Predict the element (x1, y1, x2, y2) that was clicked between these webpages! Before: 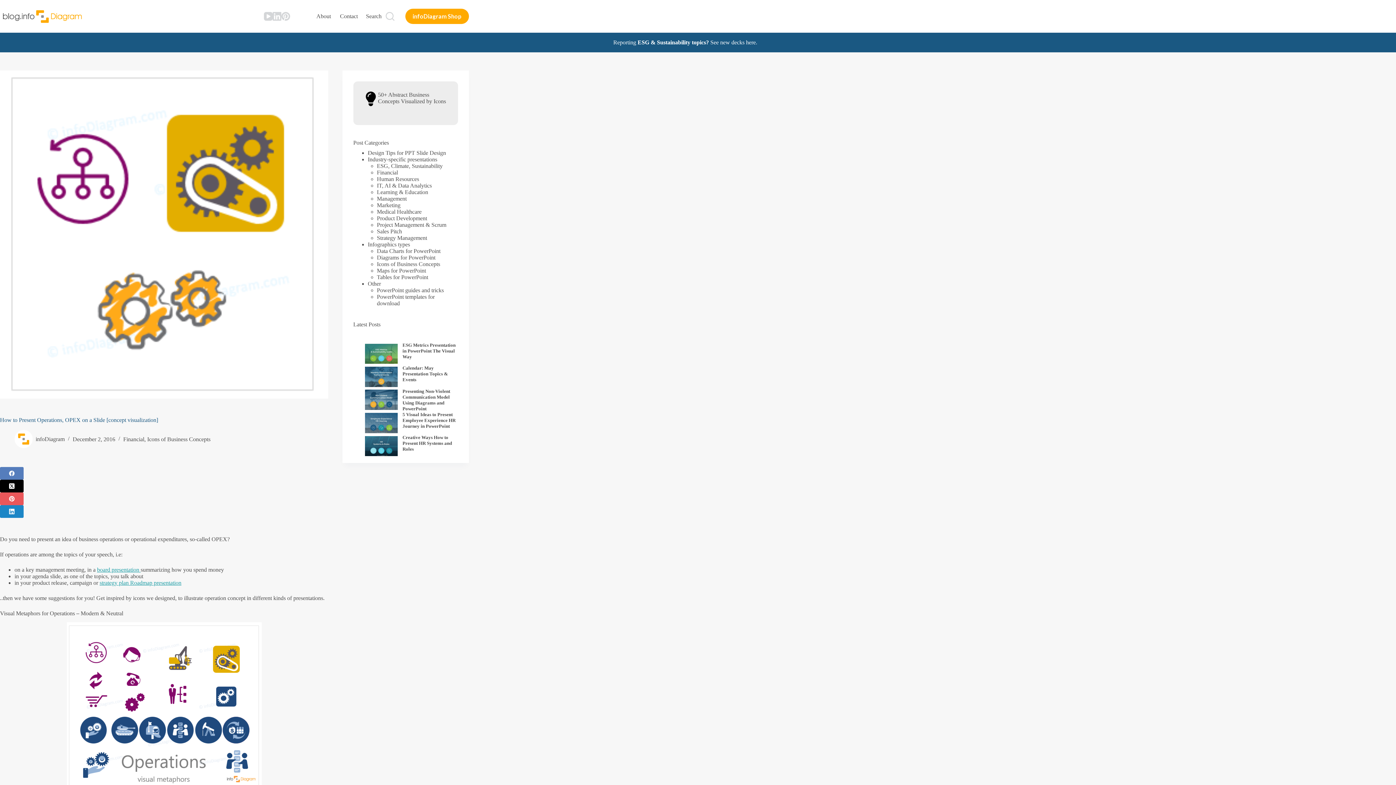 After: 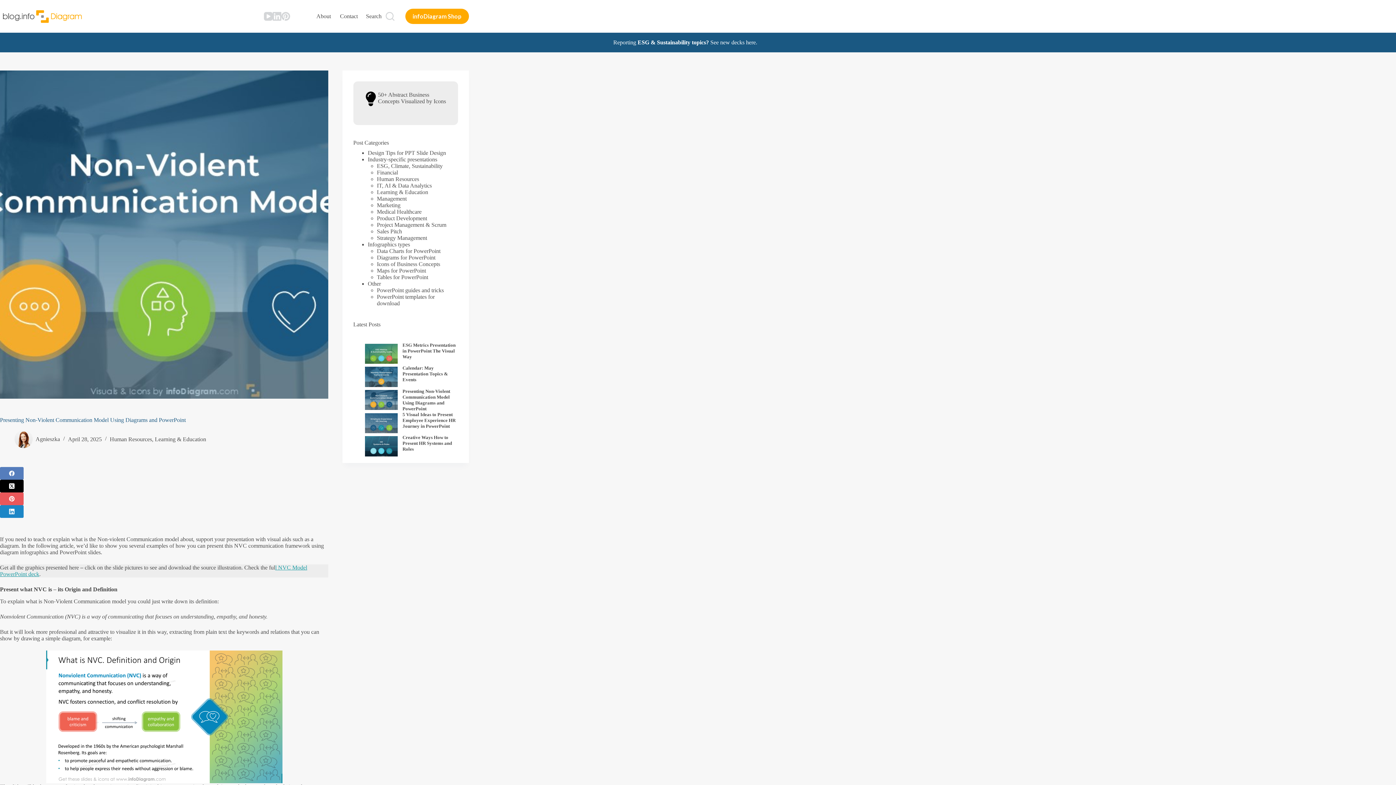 Action: label: Presenting Non-Violent Communication Model Using Diagrams and PowerPoint bbox: (402, 388, 450, 411)